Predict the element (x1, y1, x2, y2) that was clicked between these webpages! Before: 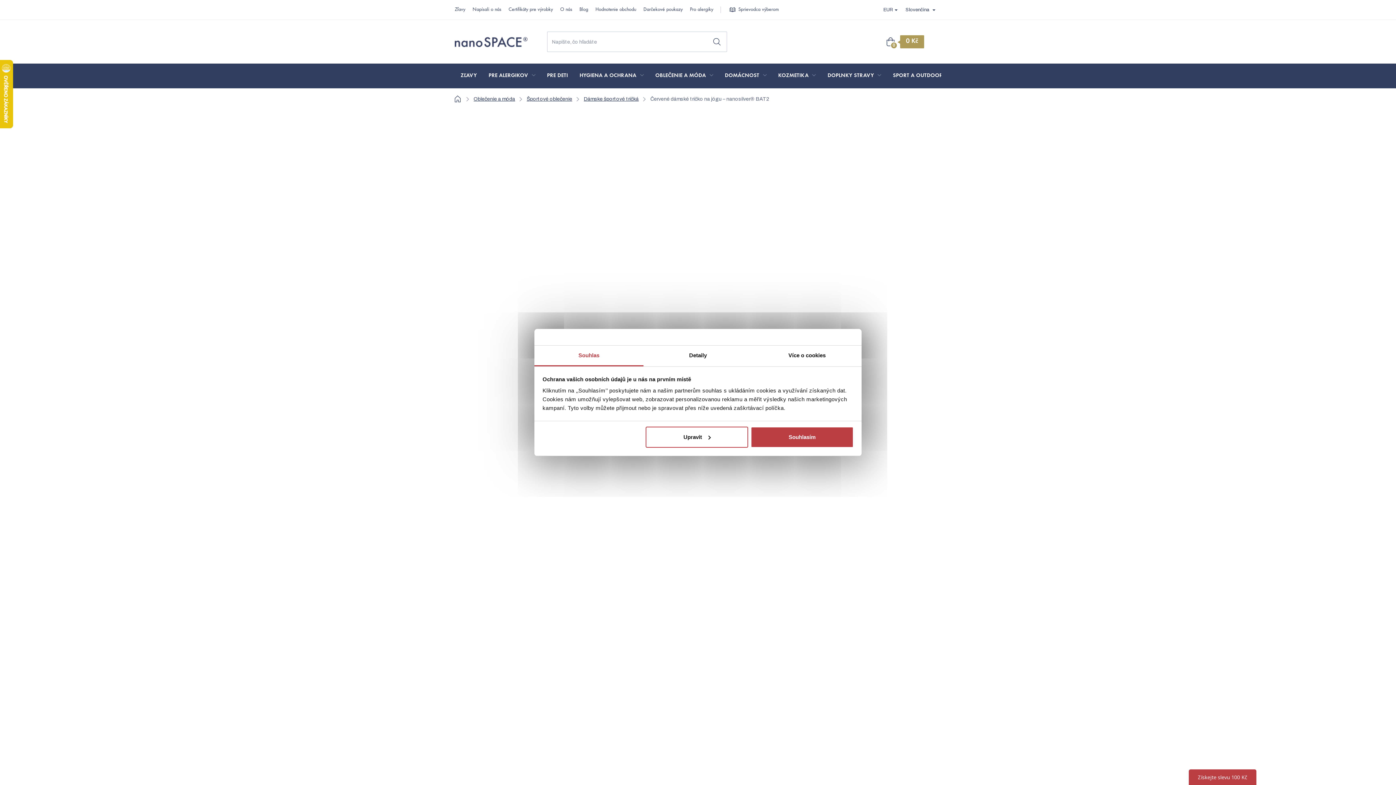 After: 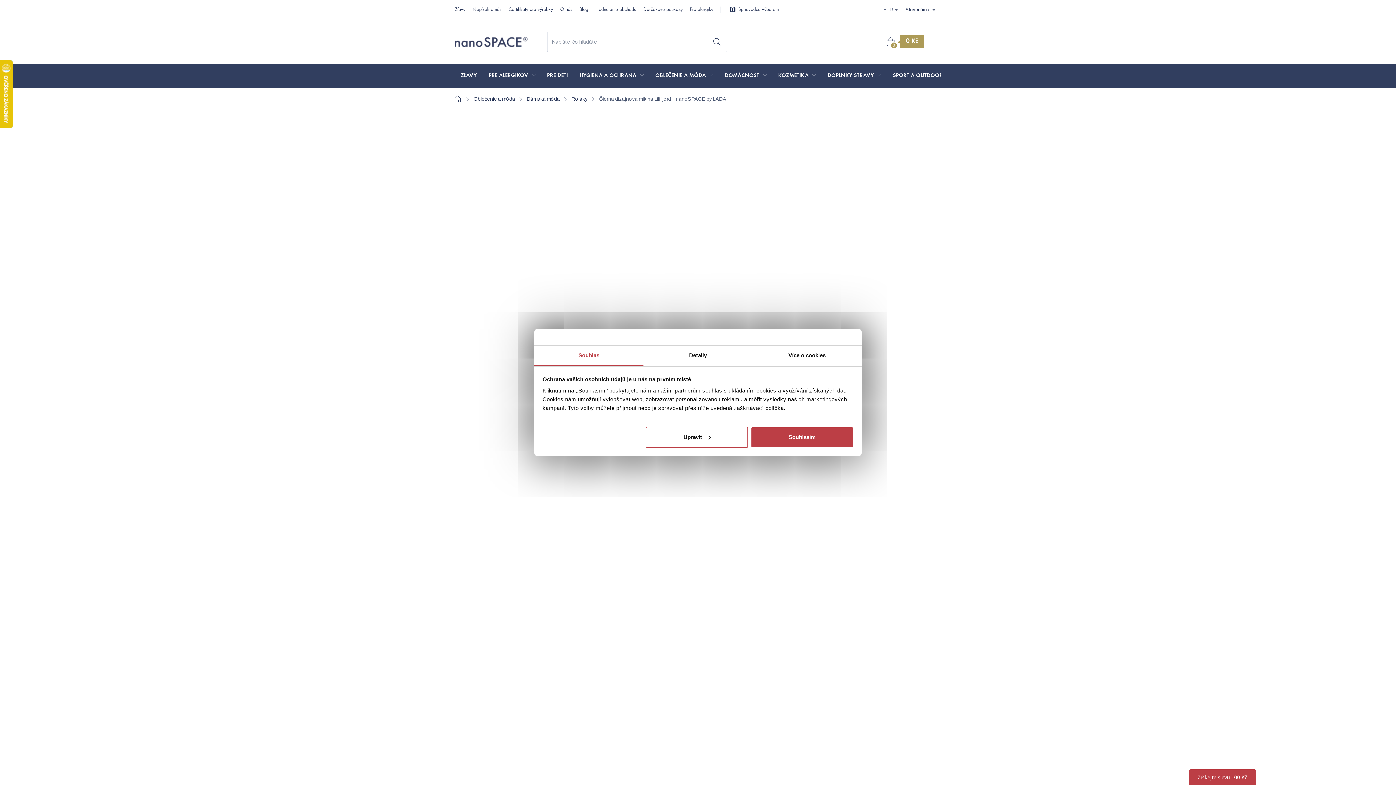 Action: bbox: (709, 633, 807, 763)